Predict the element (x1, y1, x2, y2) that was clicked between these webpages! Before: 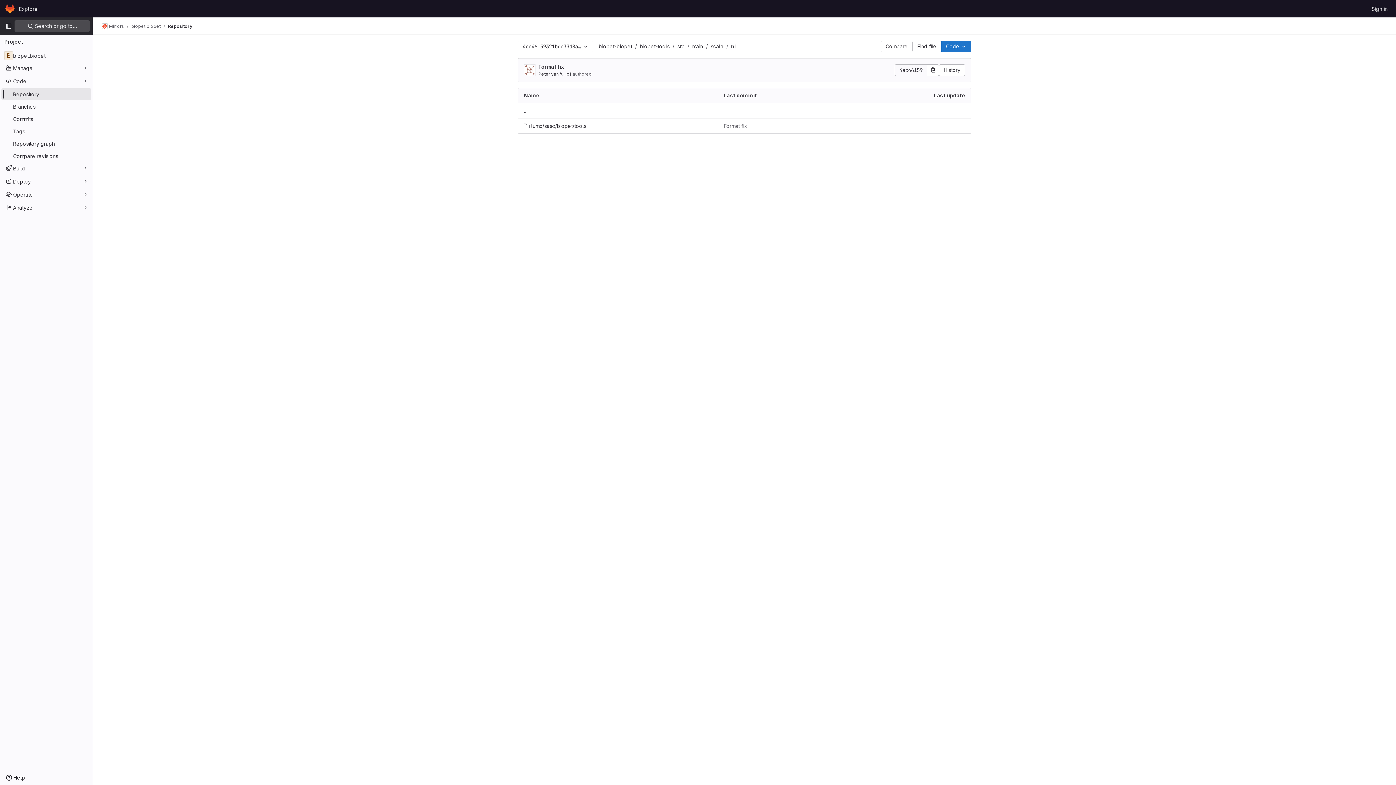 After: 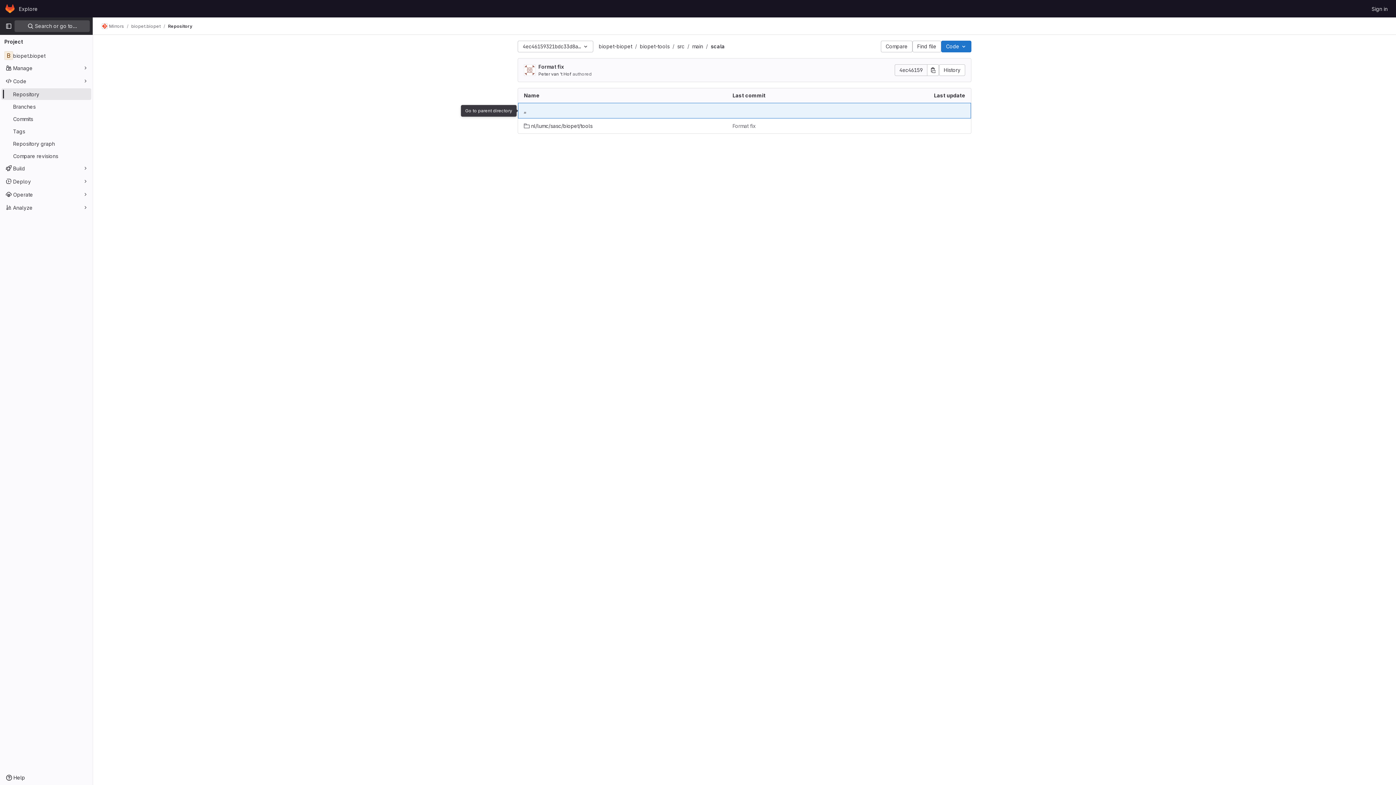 Action: label: Go to parent bbox: (524, 107, 526, 113)